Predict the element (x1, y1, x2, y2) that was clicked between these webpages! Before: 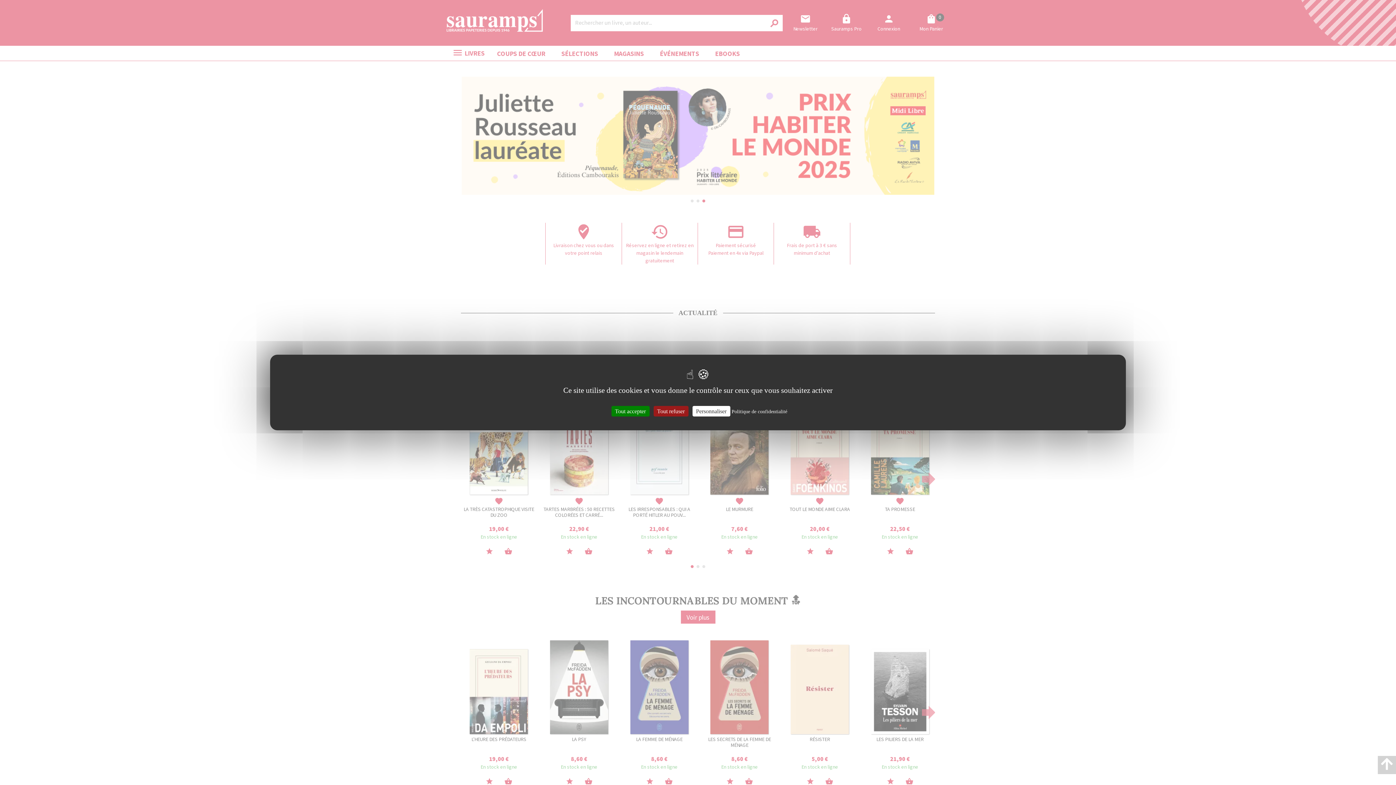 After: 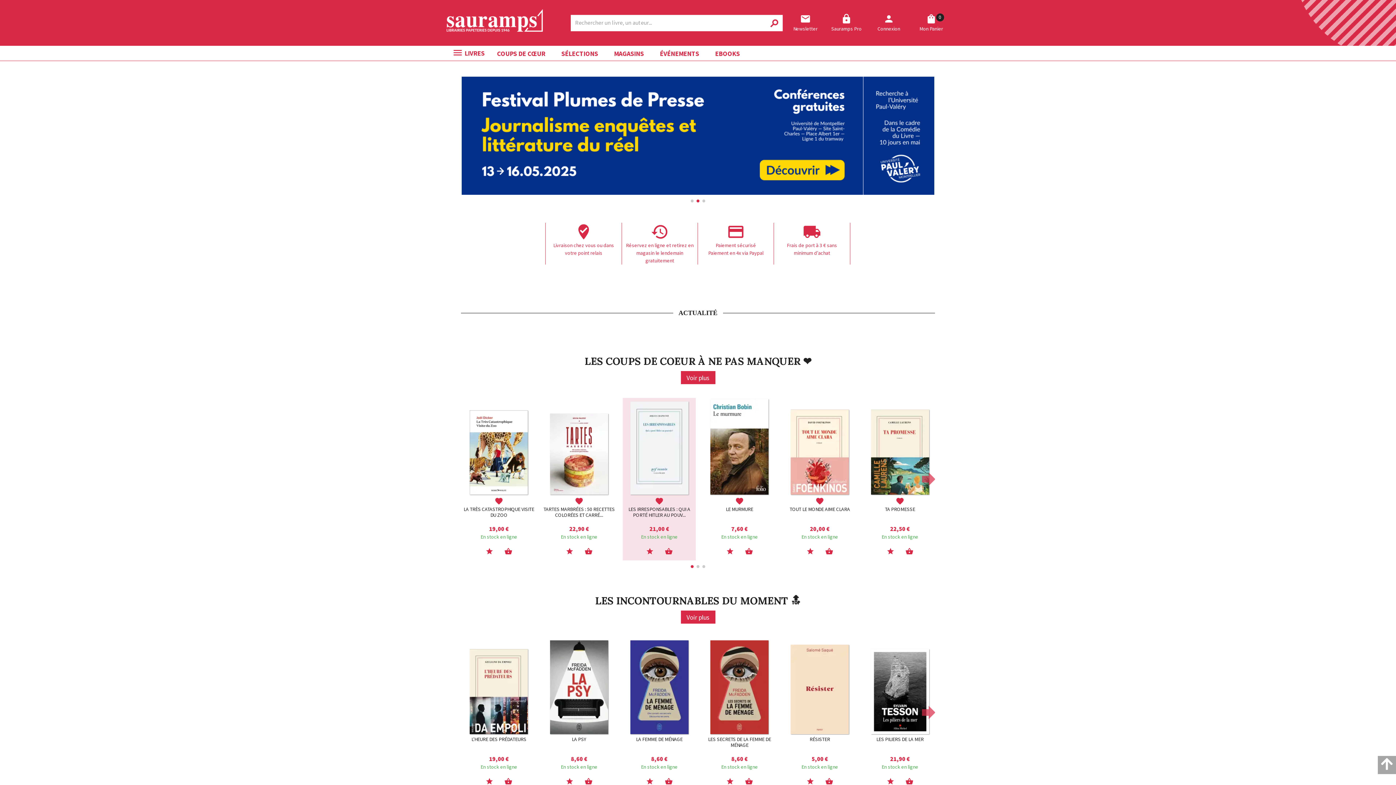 Action: label: Tout accepter bbox: (611, 406, 649, 416)